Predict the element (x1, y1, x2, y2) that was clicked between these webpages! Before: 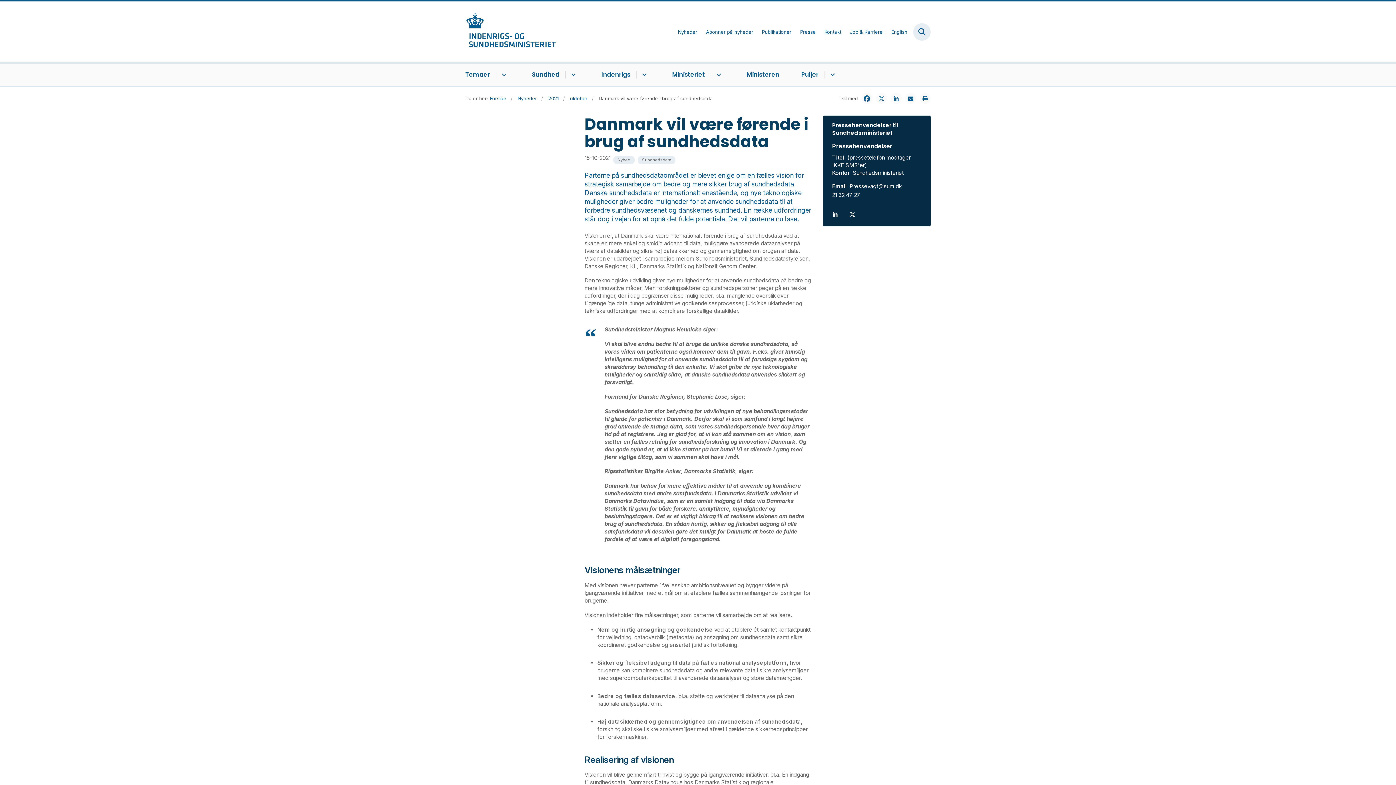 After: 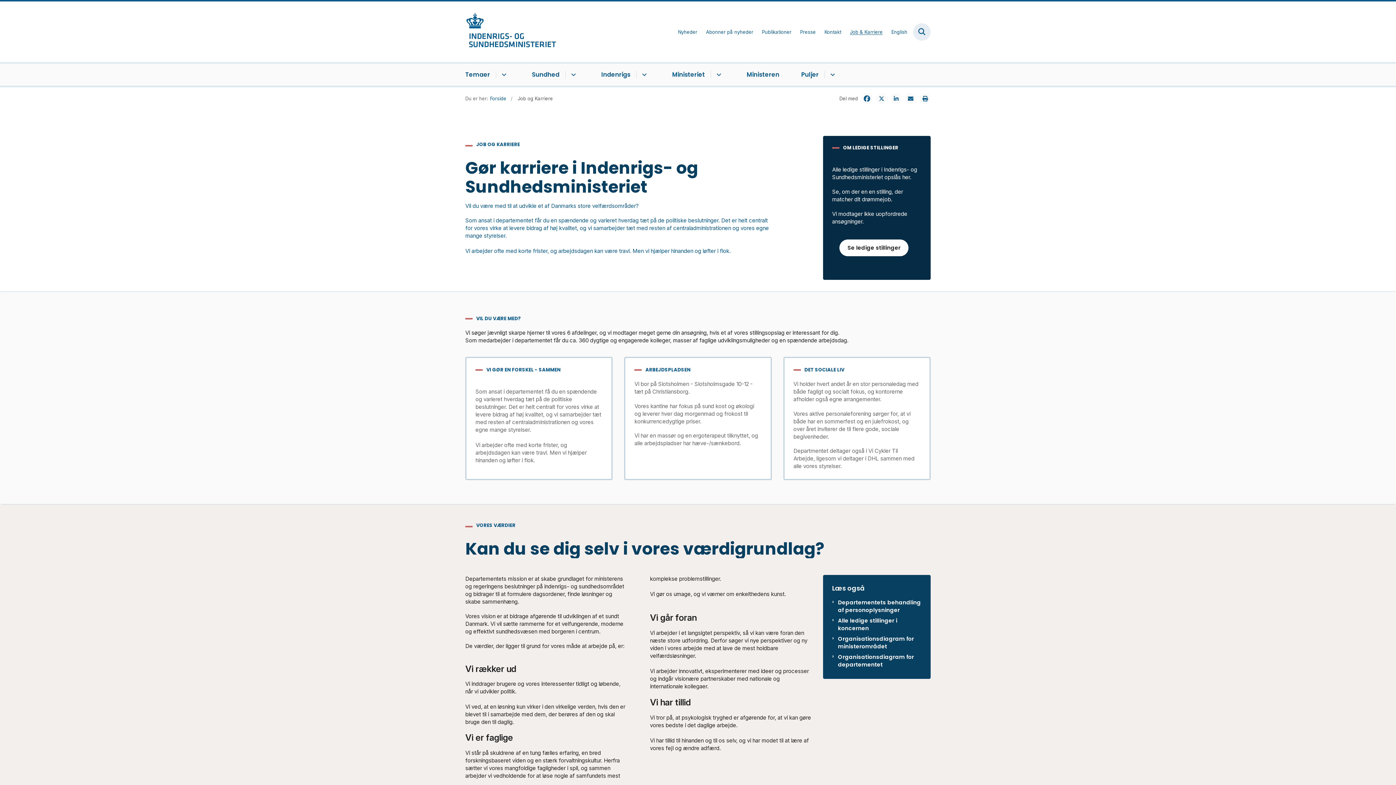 Action: label: Job & Karriere bbox: (850, 29, 882, 34)